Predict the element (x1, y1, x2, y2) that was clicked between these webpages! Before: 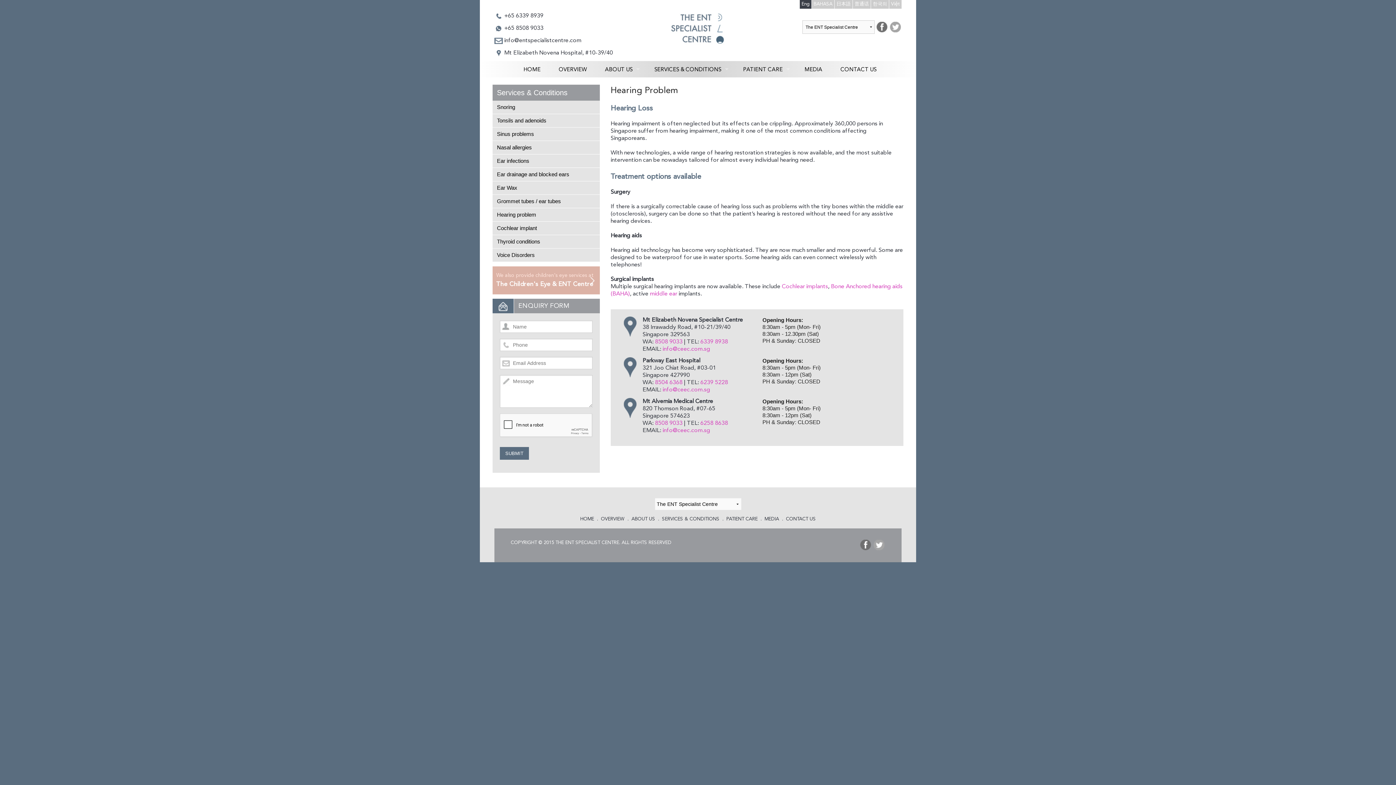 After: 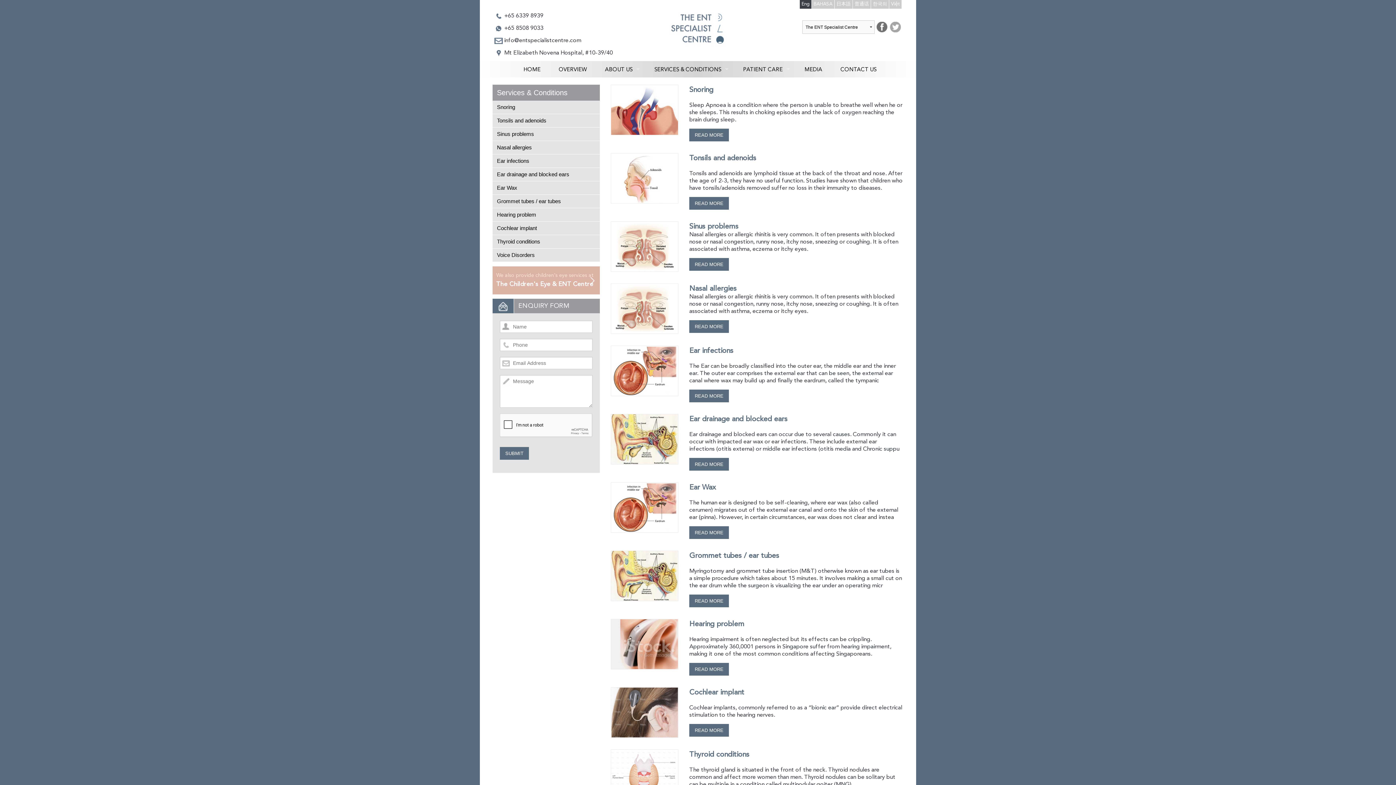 Action: bbox: (645, 61, 734, 78) label: SERVICES & CONDITIONS